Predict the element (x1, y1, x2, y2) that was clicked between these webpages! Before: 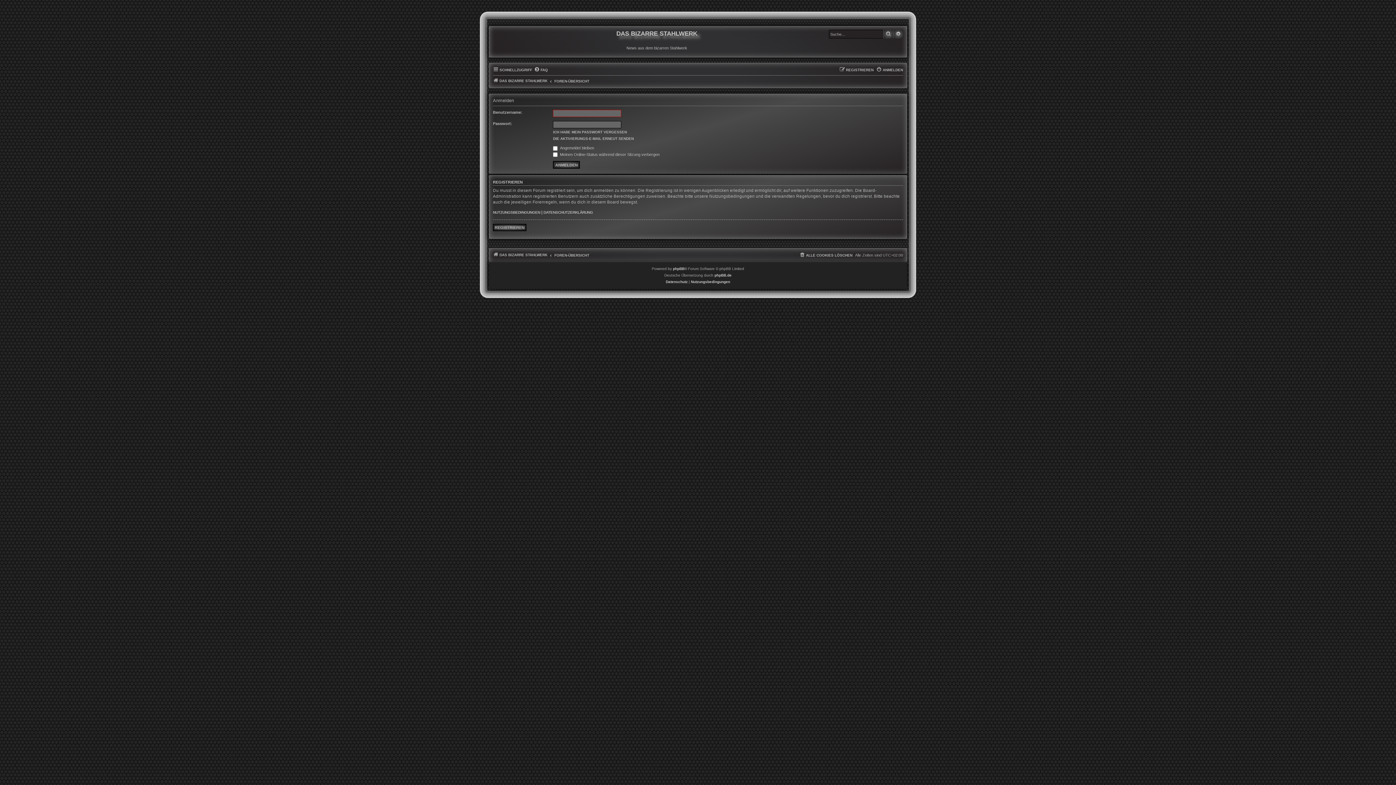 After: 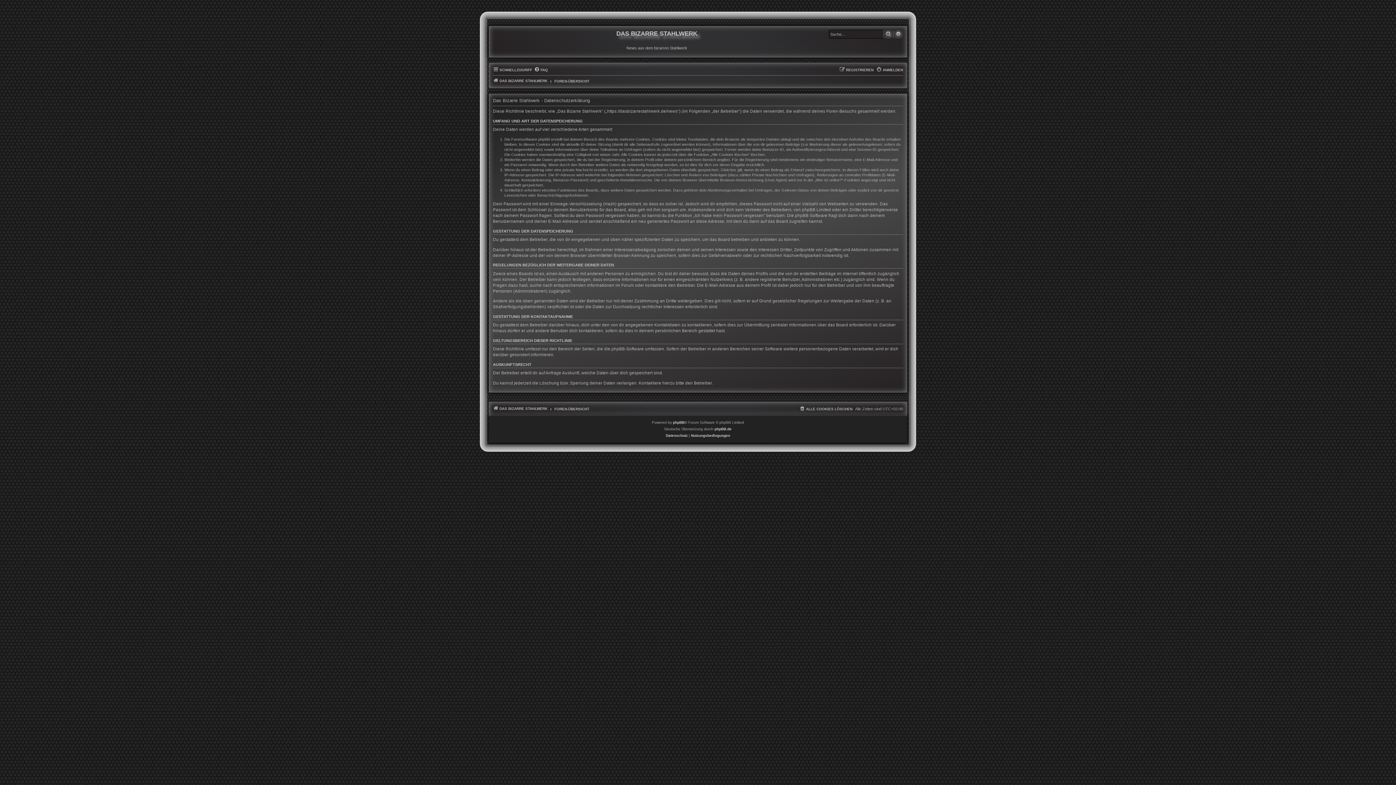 Action: bbox: (666, 278, 687, 285) label: Datenschutz